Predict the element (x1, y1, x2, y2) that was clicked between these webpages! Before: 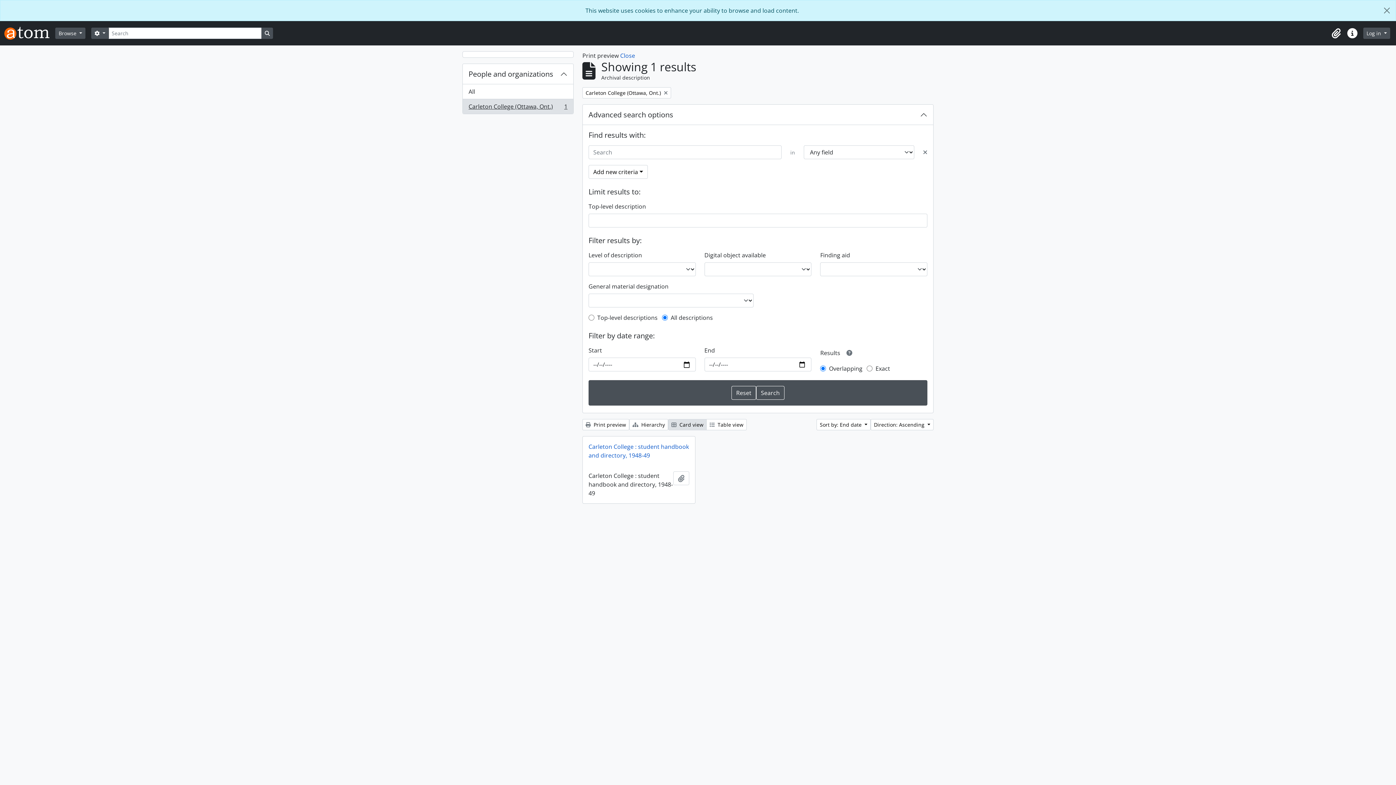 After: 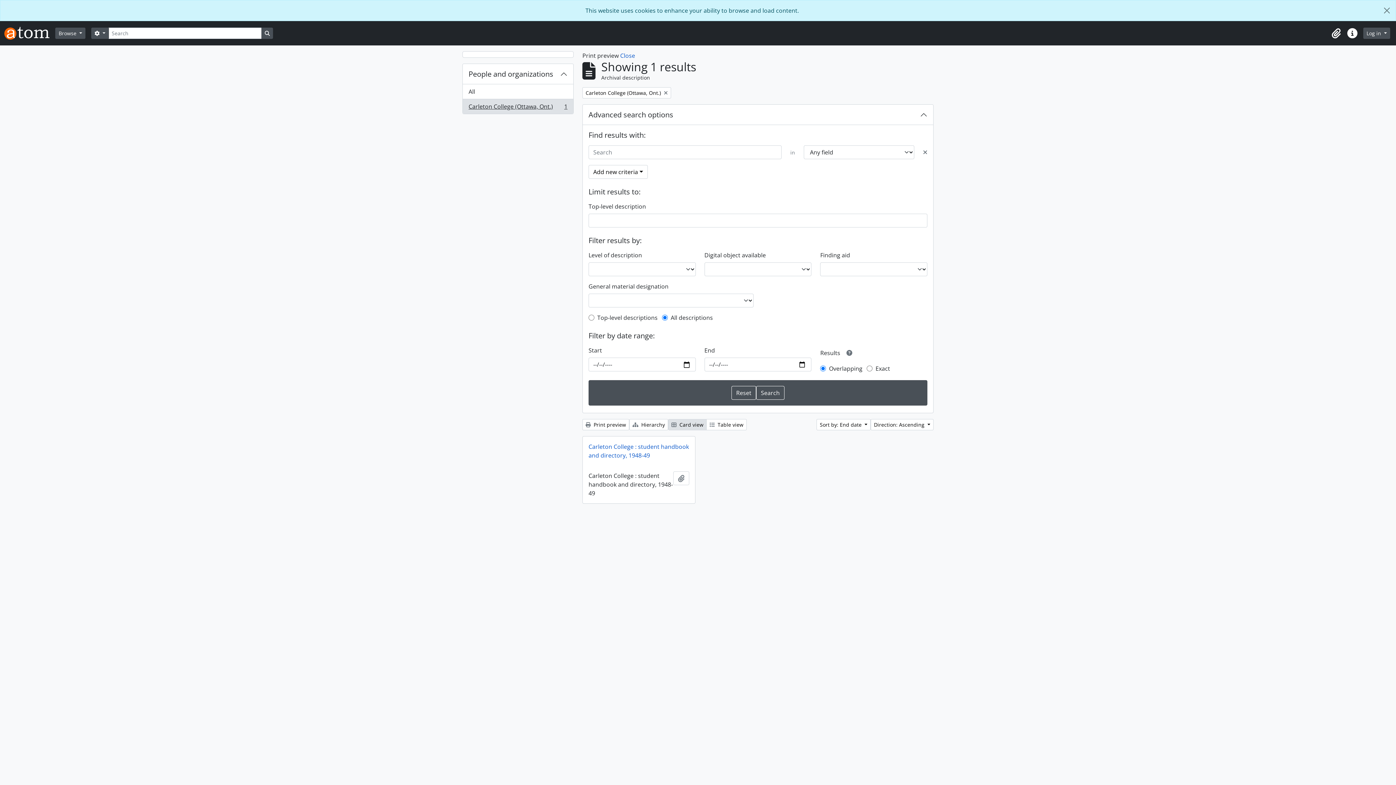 Action: label:  Print preview bbox: (582, 419, 629, 430)